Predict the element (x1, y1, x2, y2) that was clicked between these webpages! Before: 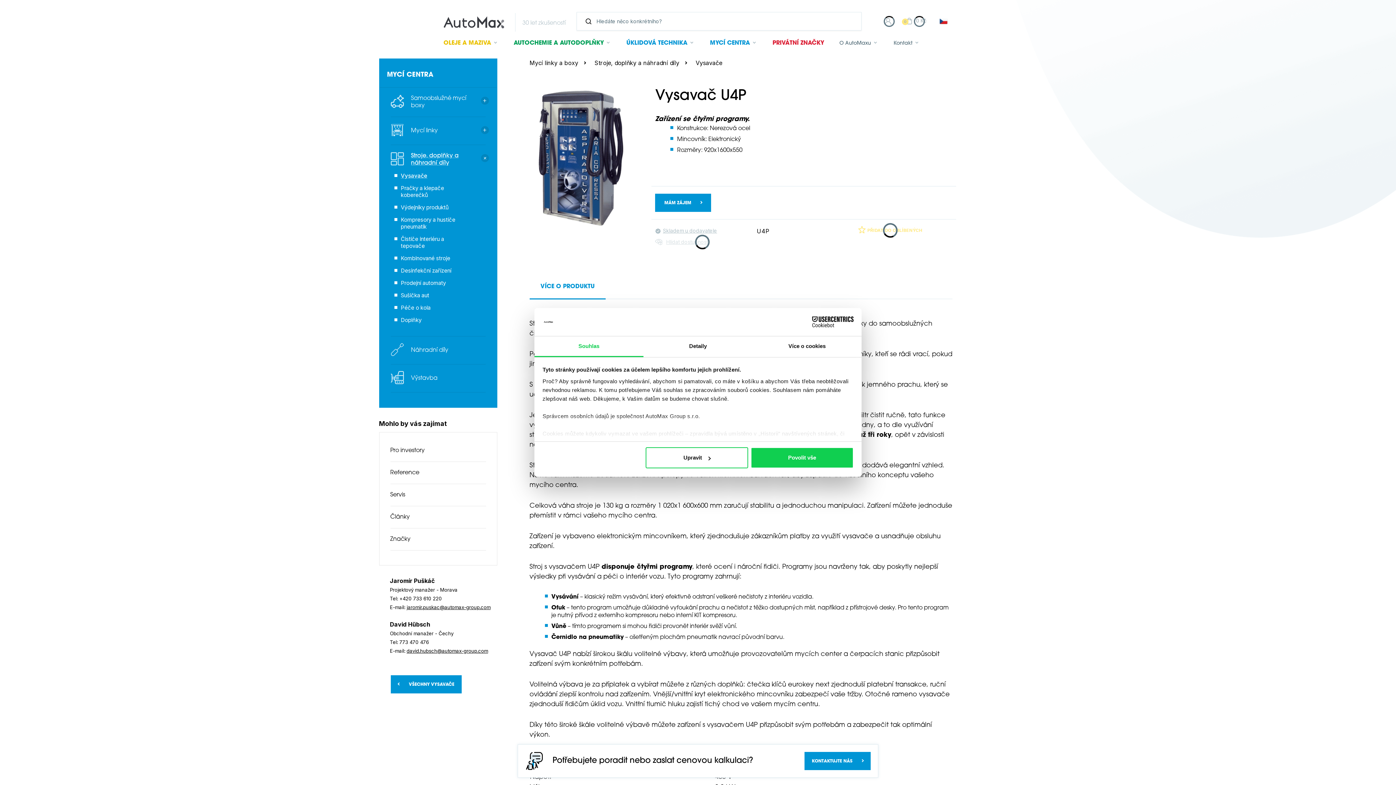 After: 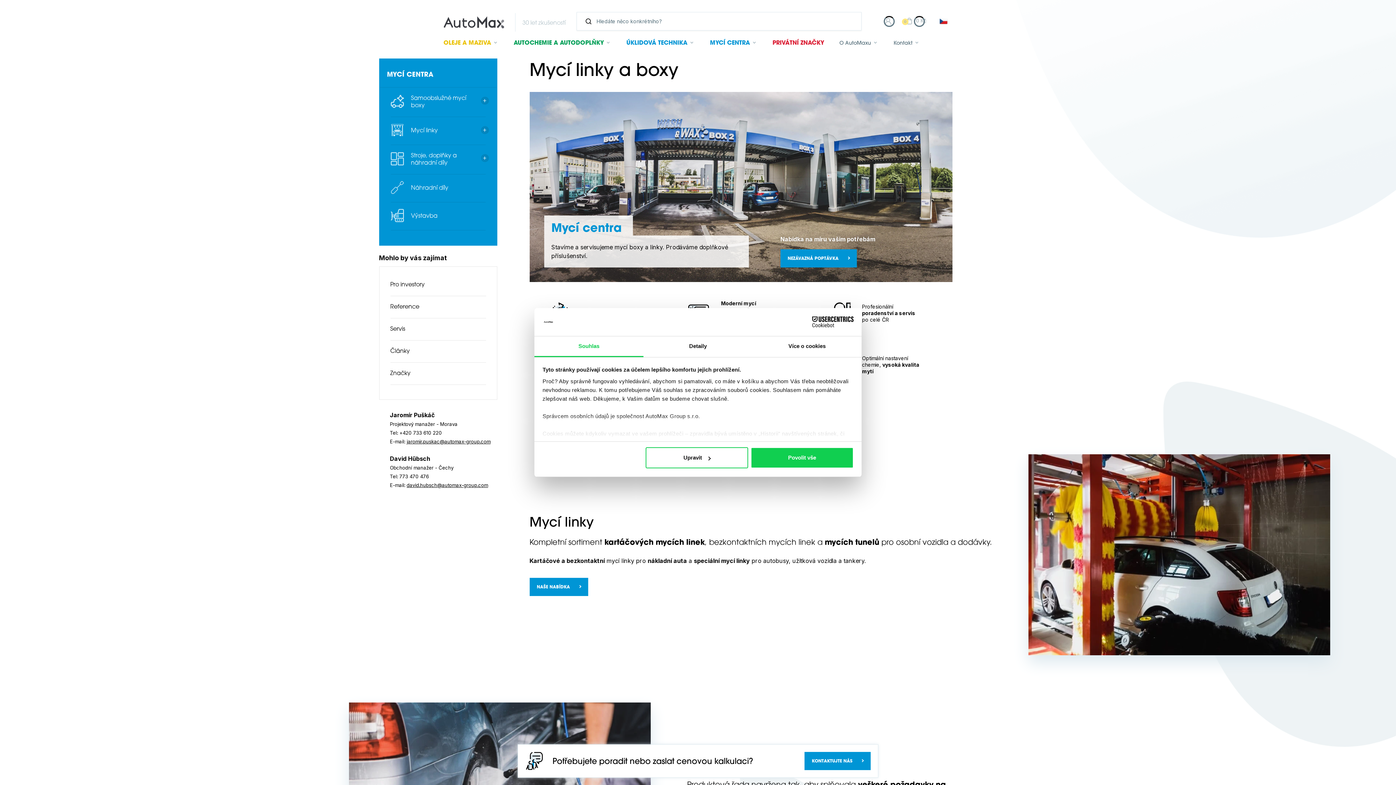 Action: label: MYCÍ CENTRA bbox: (390, 66, 485, 87)